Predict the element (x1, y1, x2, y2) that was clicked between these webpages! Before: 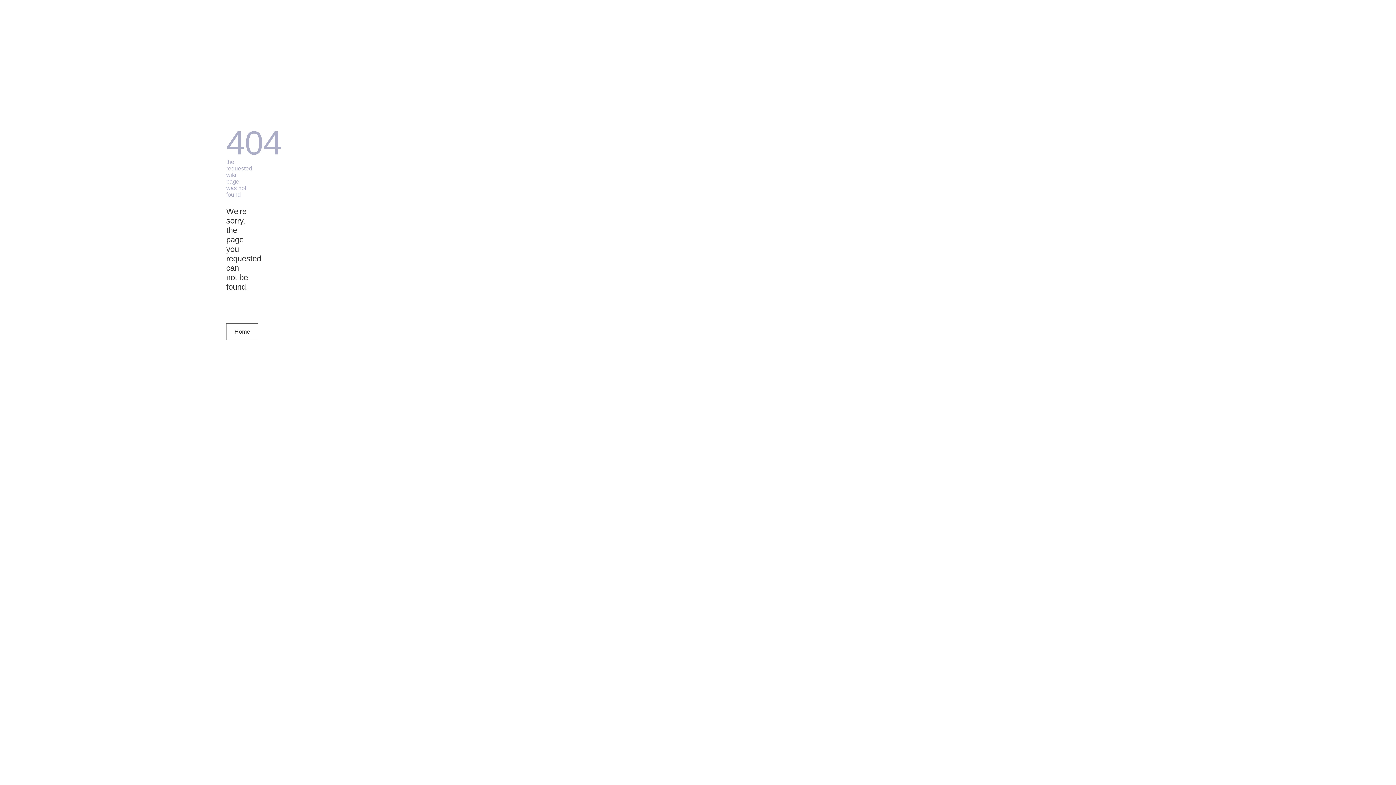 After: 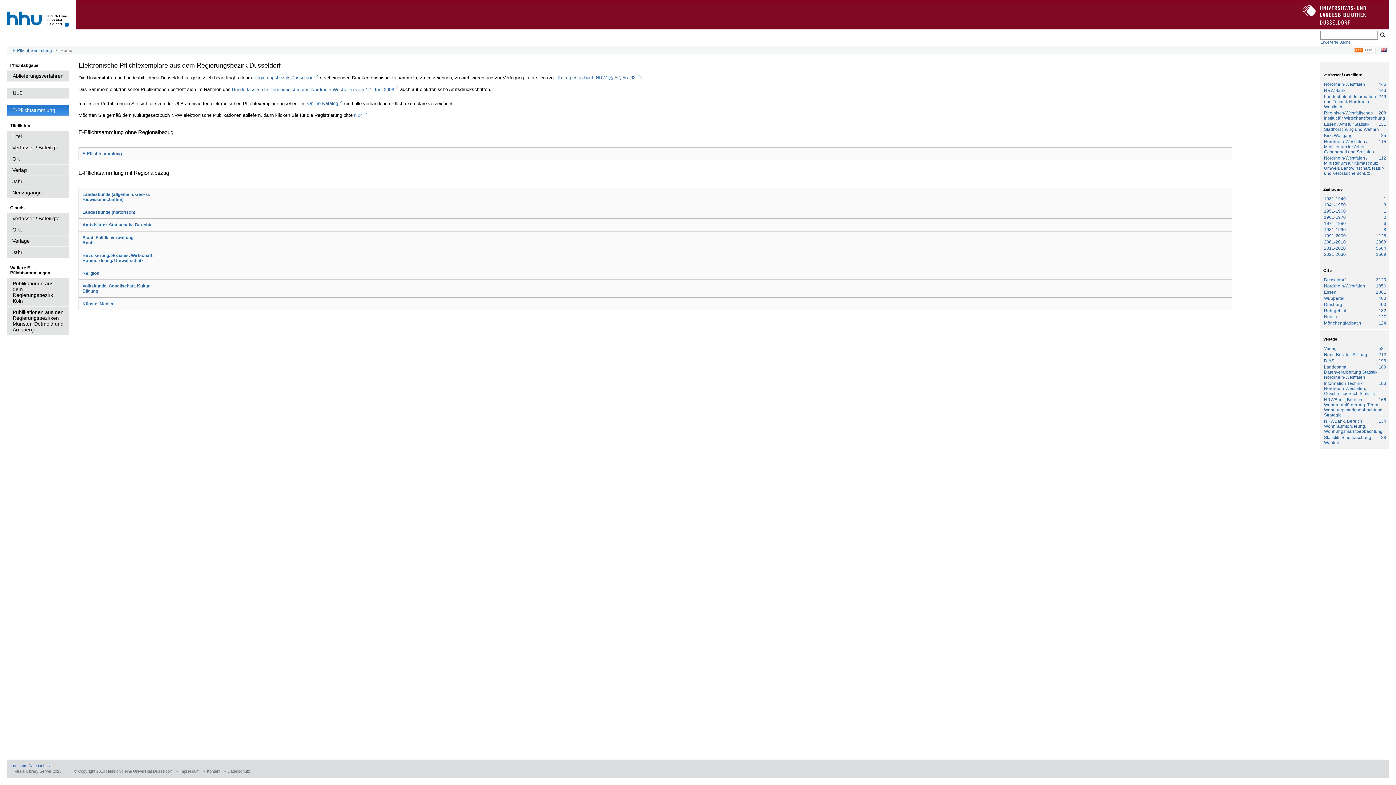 Action: bbox: (226, 323, 258, 340) label: Home